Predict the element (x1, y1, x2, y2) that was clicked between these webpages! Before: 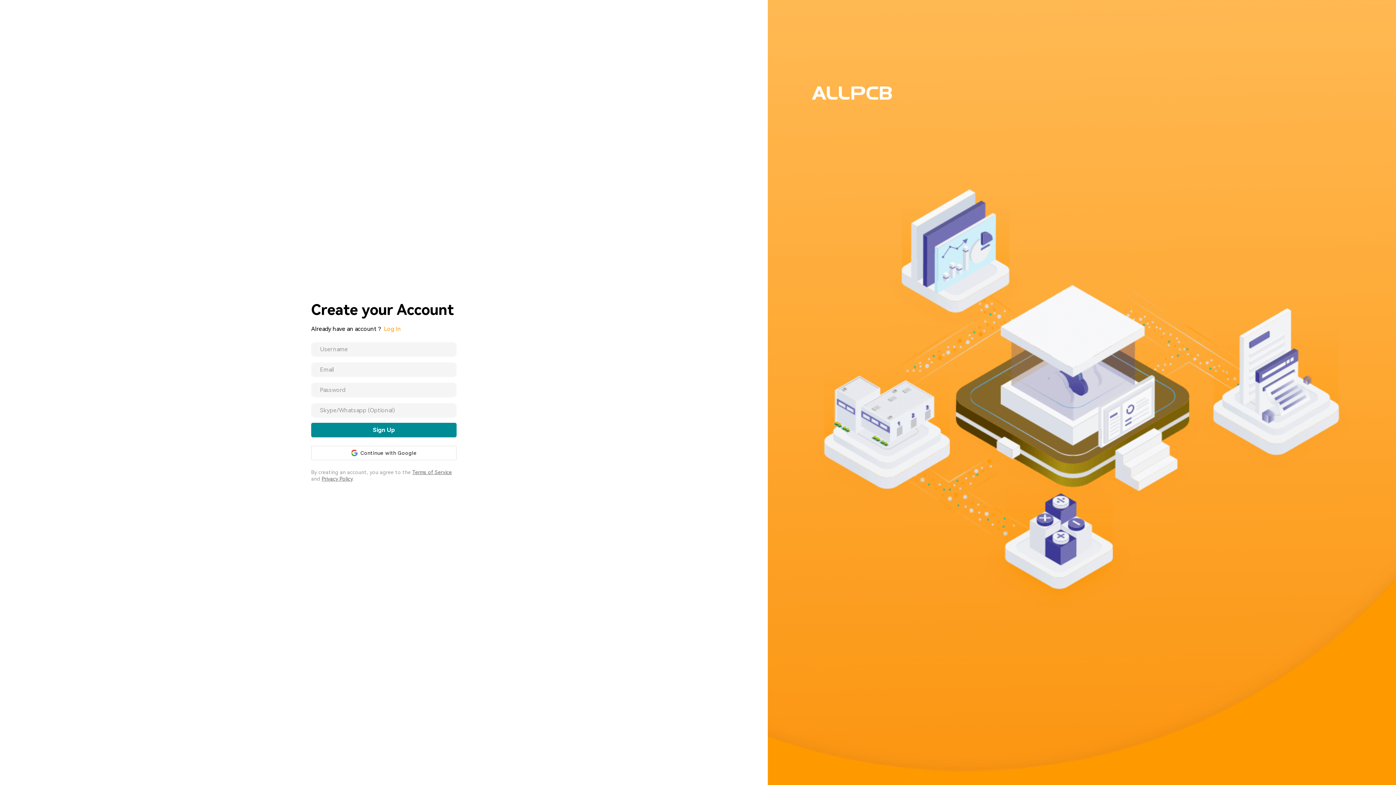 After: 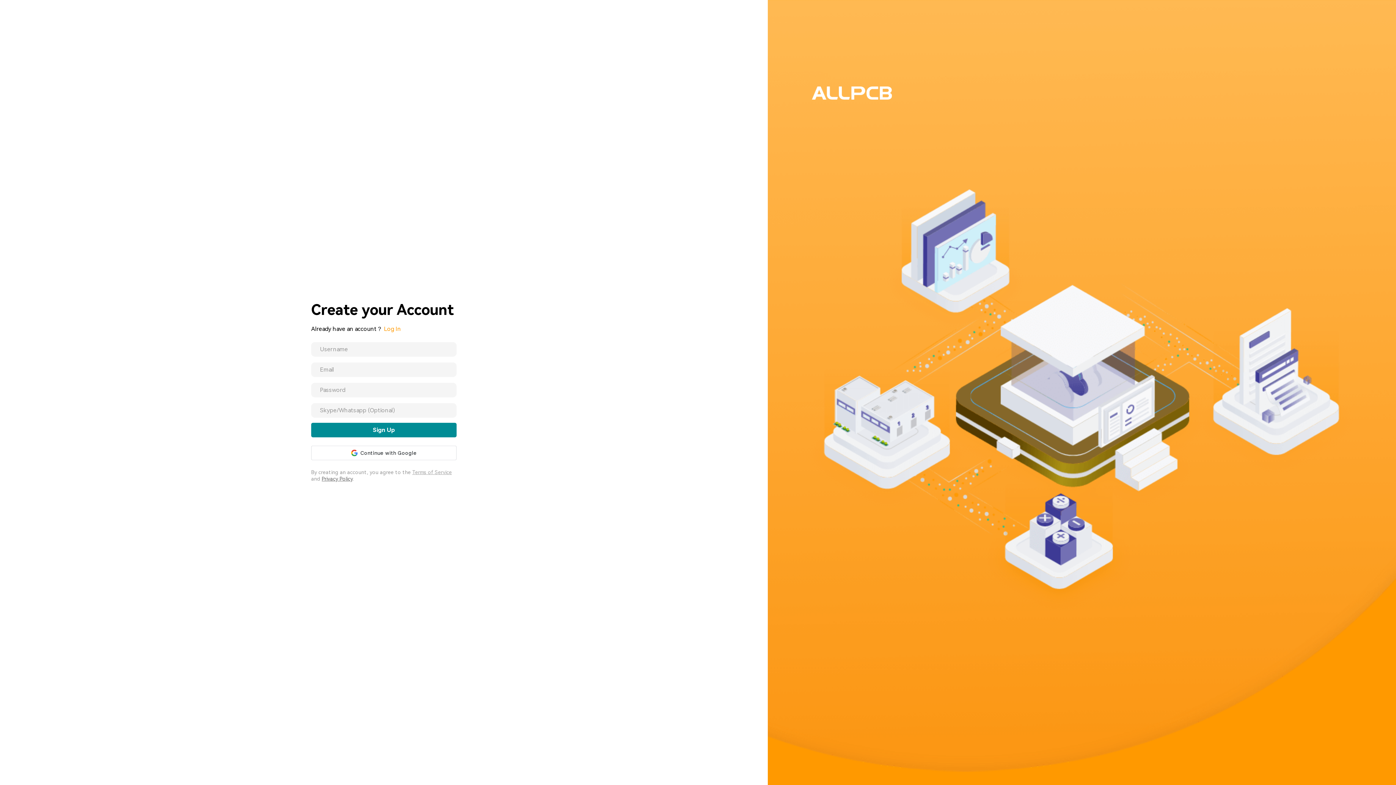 Action: label: Terms of Service bbox: (412, 469, 452, 475)